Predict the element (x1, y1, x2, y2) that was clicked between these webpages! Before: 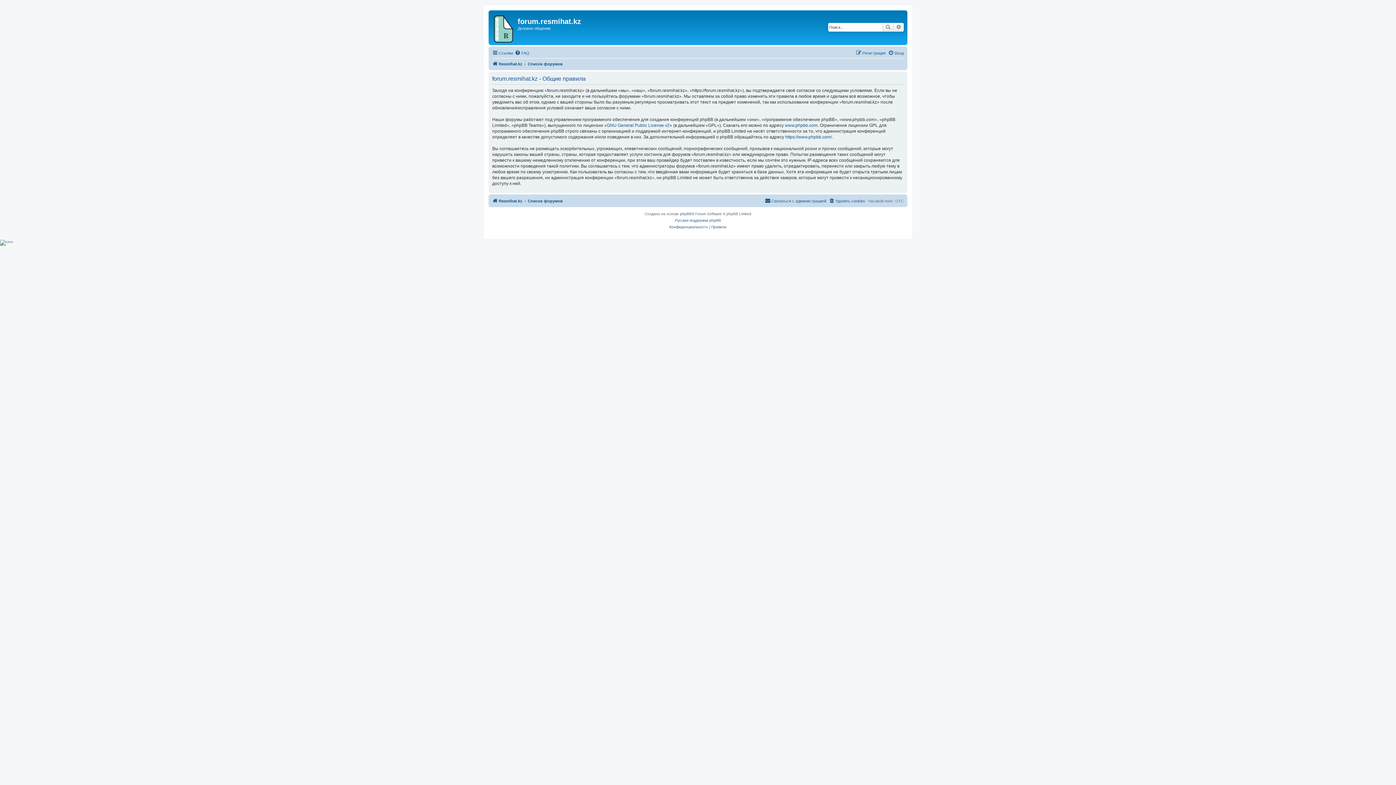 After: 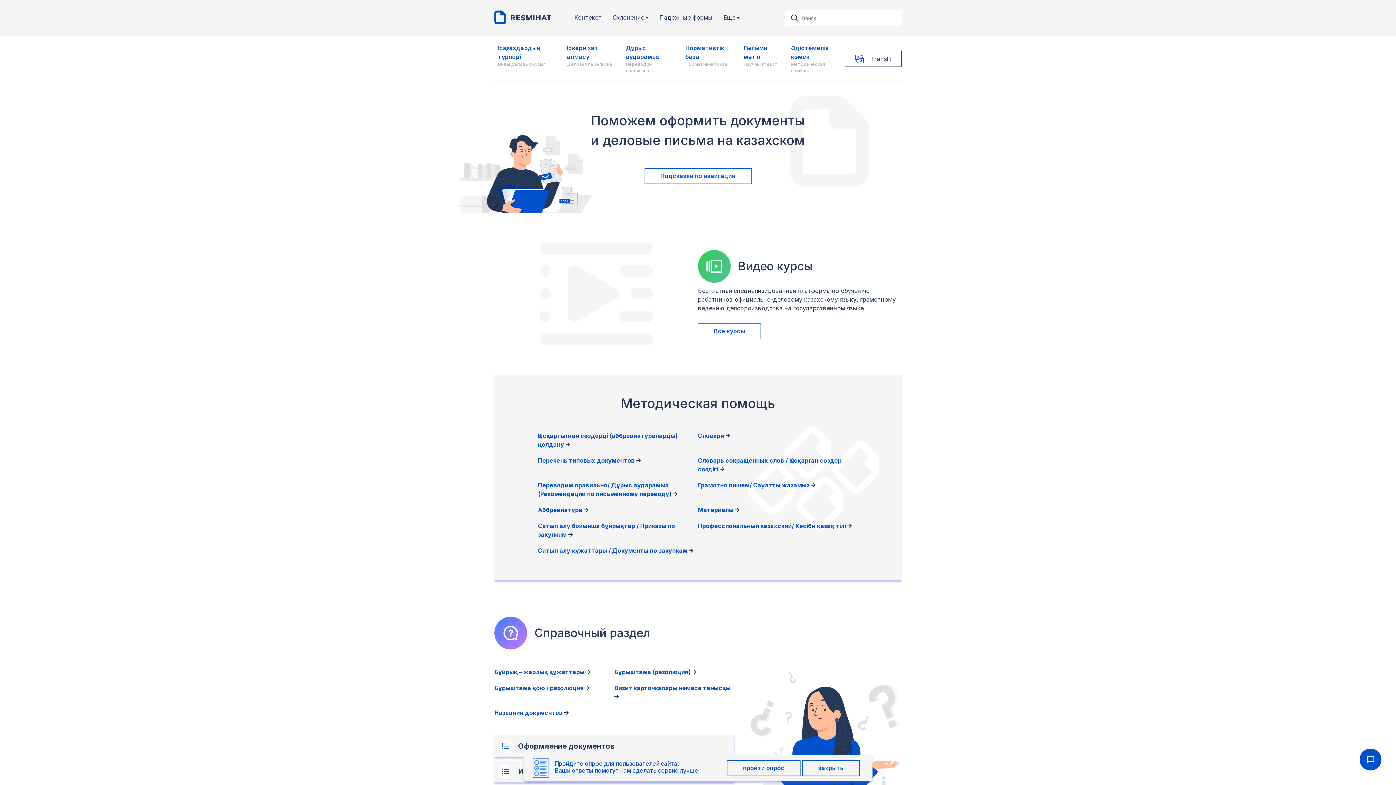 Action: bbox: (492, 59, 522, 68) label: Resmihat.kz